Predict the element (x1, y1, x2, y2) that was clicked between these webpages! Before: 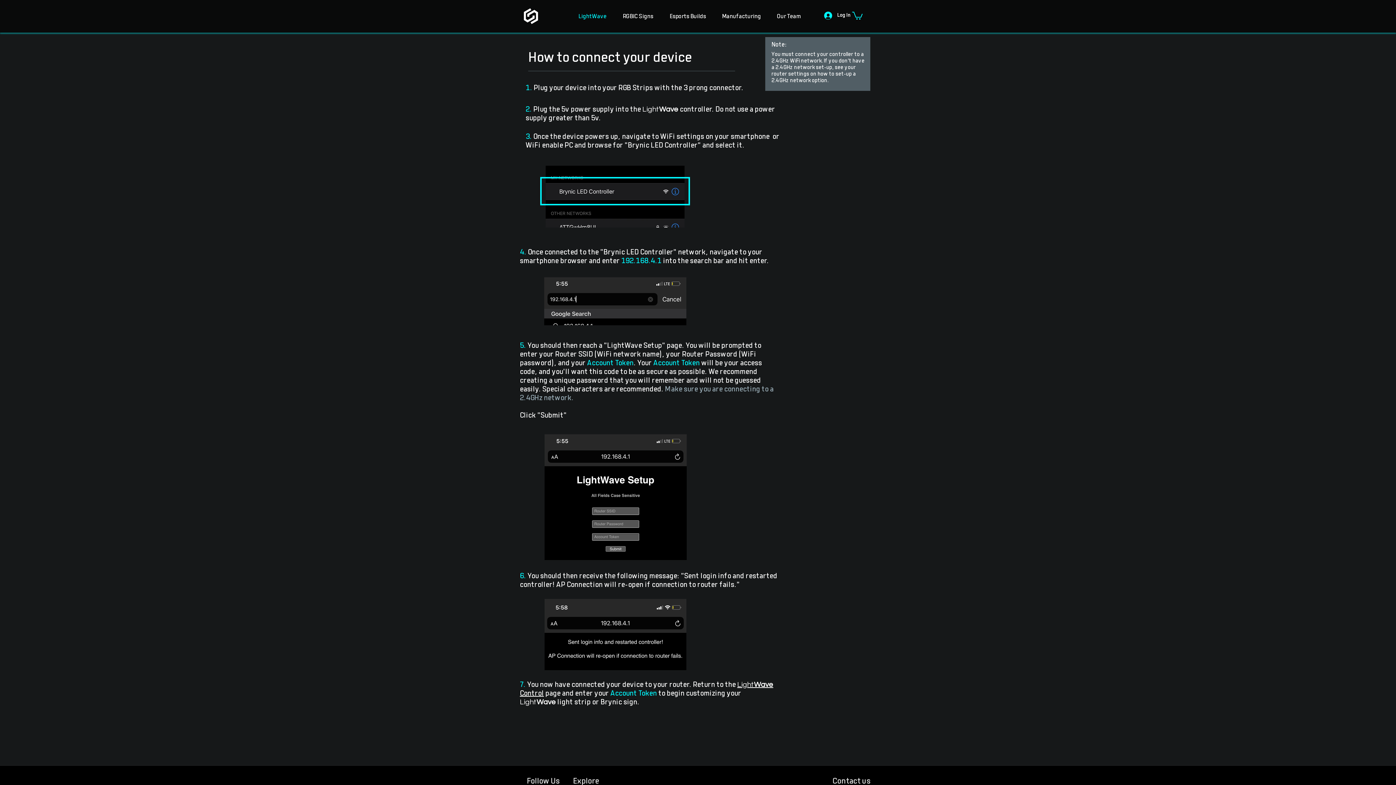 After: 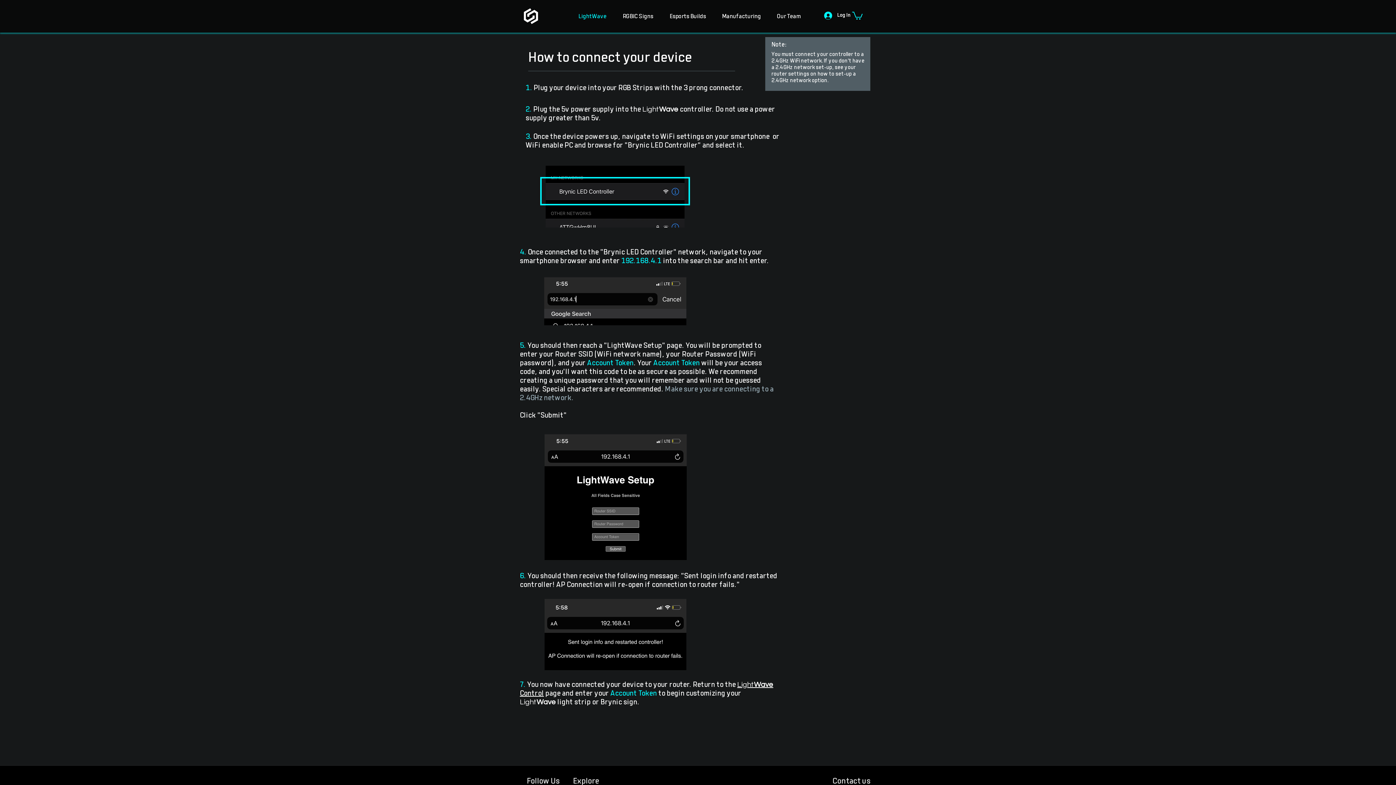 Action: bbox: (852, 10, 862, 19)